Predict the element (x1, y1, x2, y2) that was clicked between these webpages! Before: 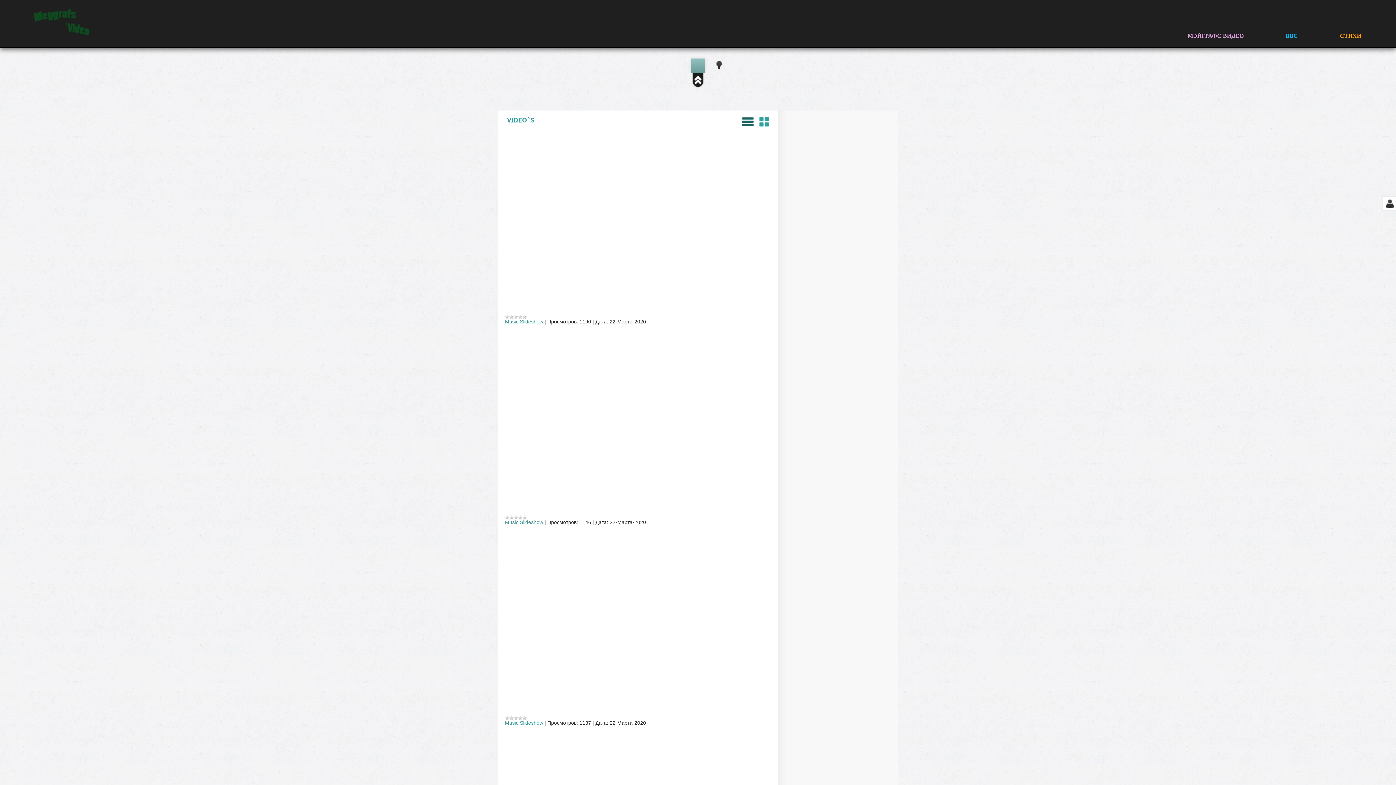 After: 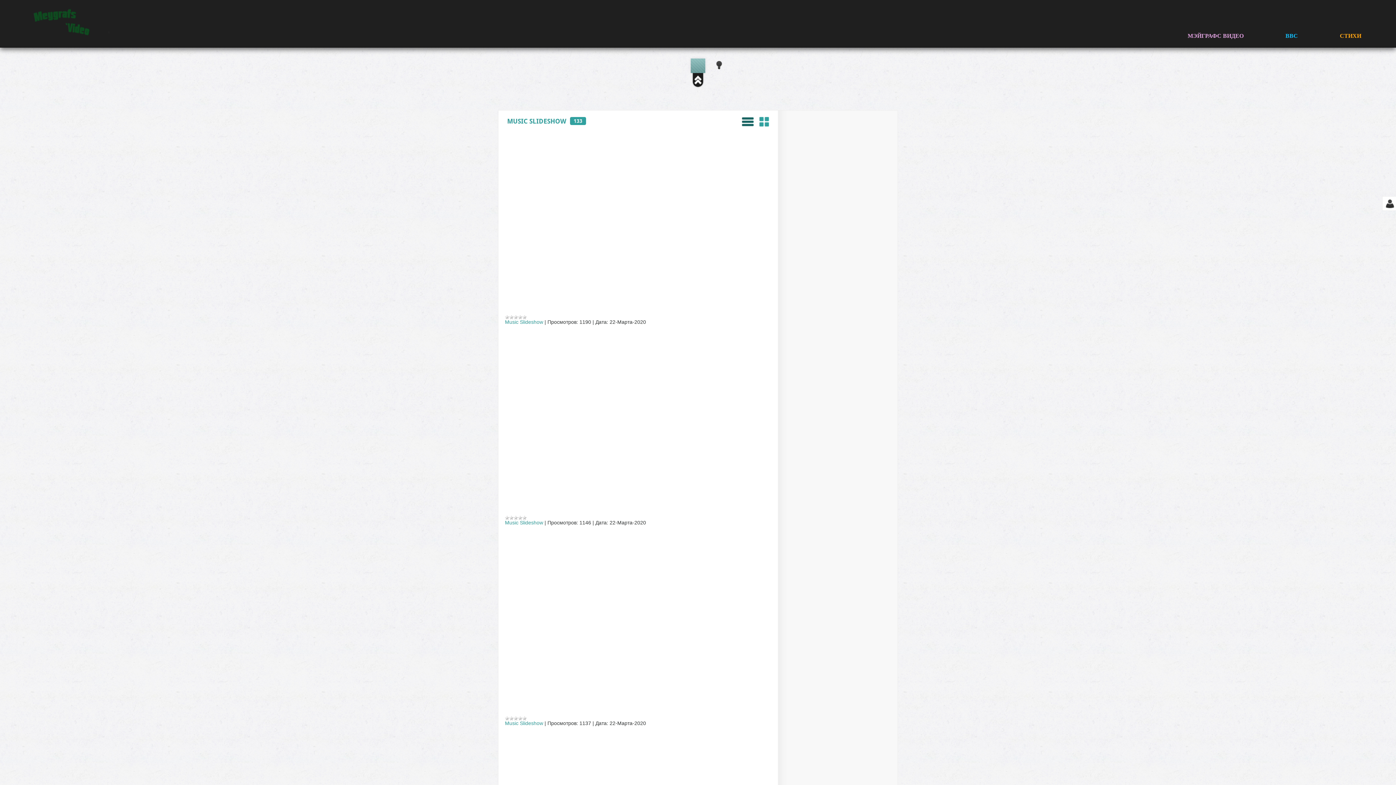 Action: label: Music Slideshow bbox: (505, 720, 543, 726)